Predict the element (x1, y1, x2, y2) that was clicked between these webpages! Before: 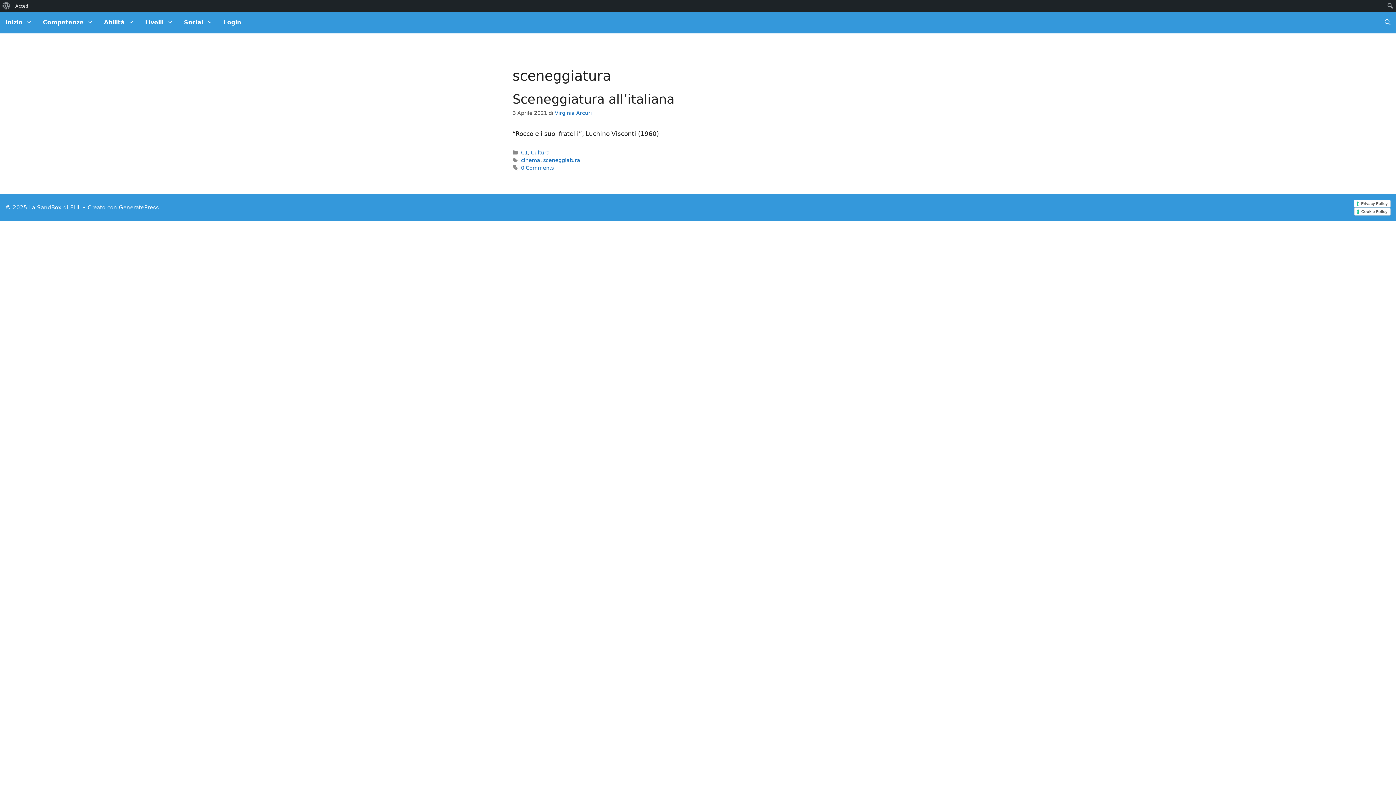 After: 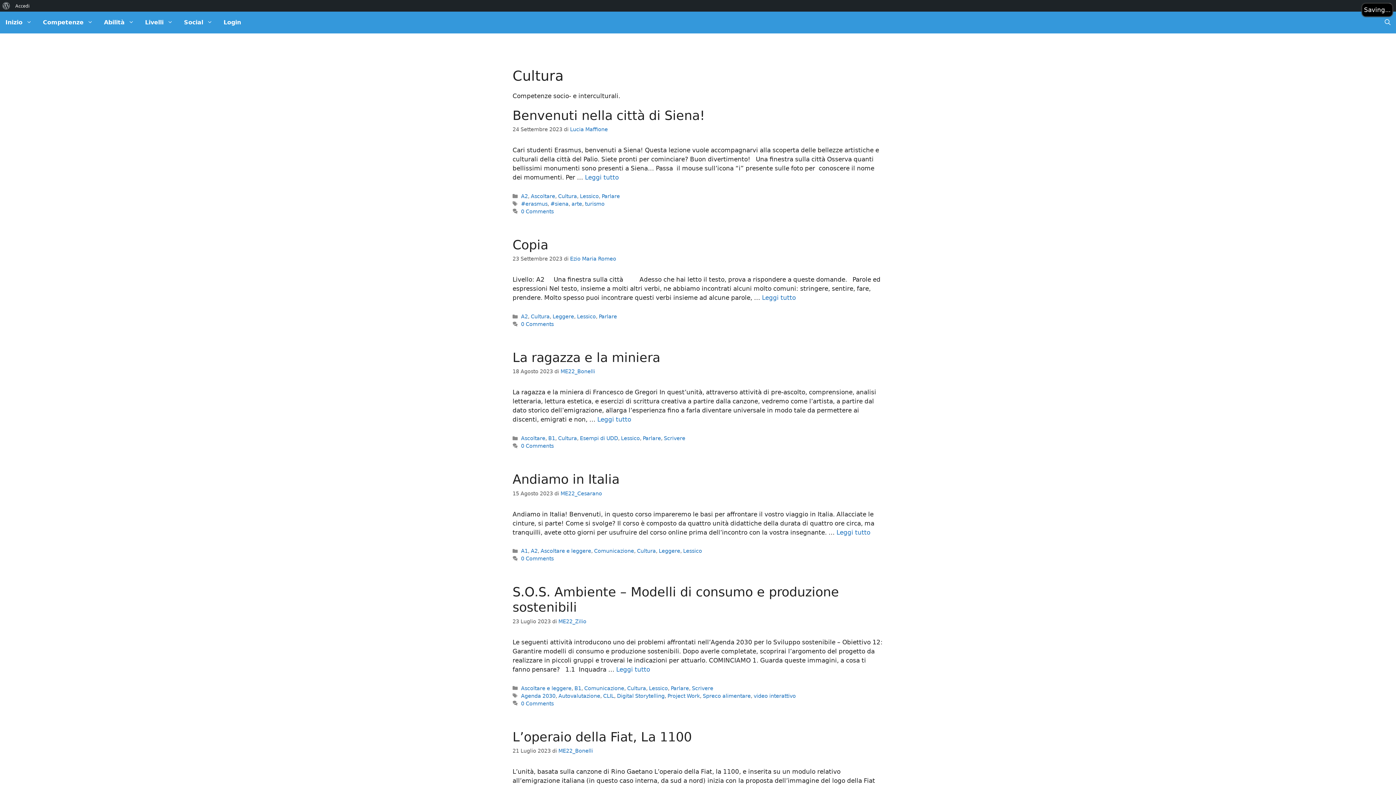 Action: bbox: (530, 149, 549, 155) label: Cultura